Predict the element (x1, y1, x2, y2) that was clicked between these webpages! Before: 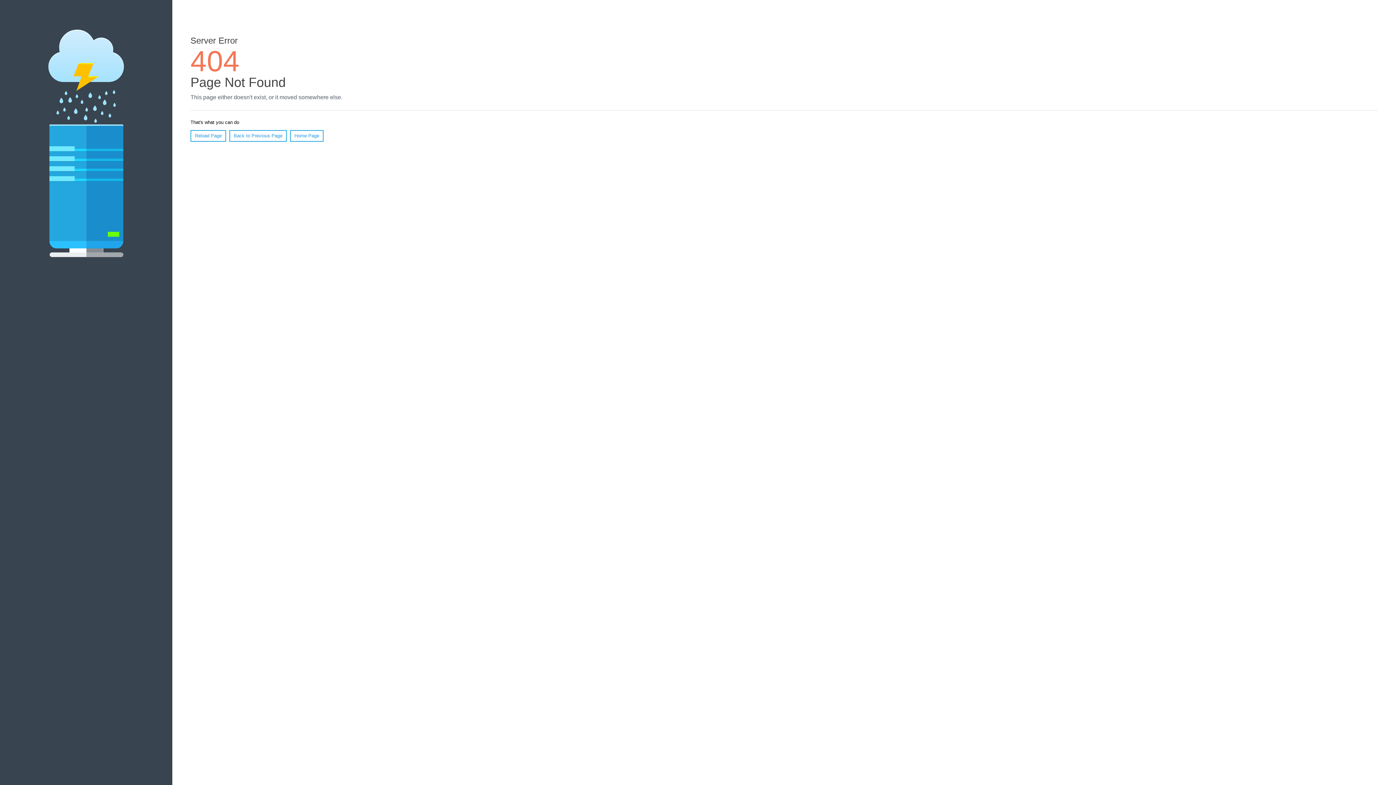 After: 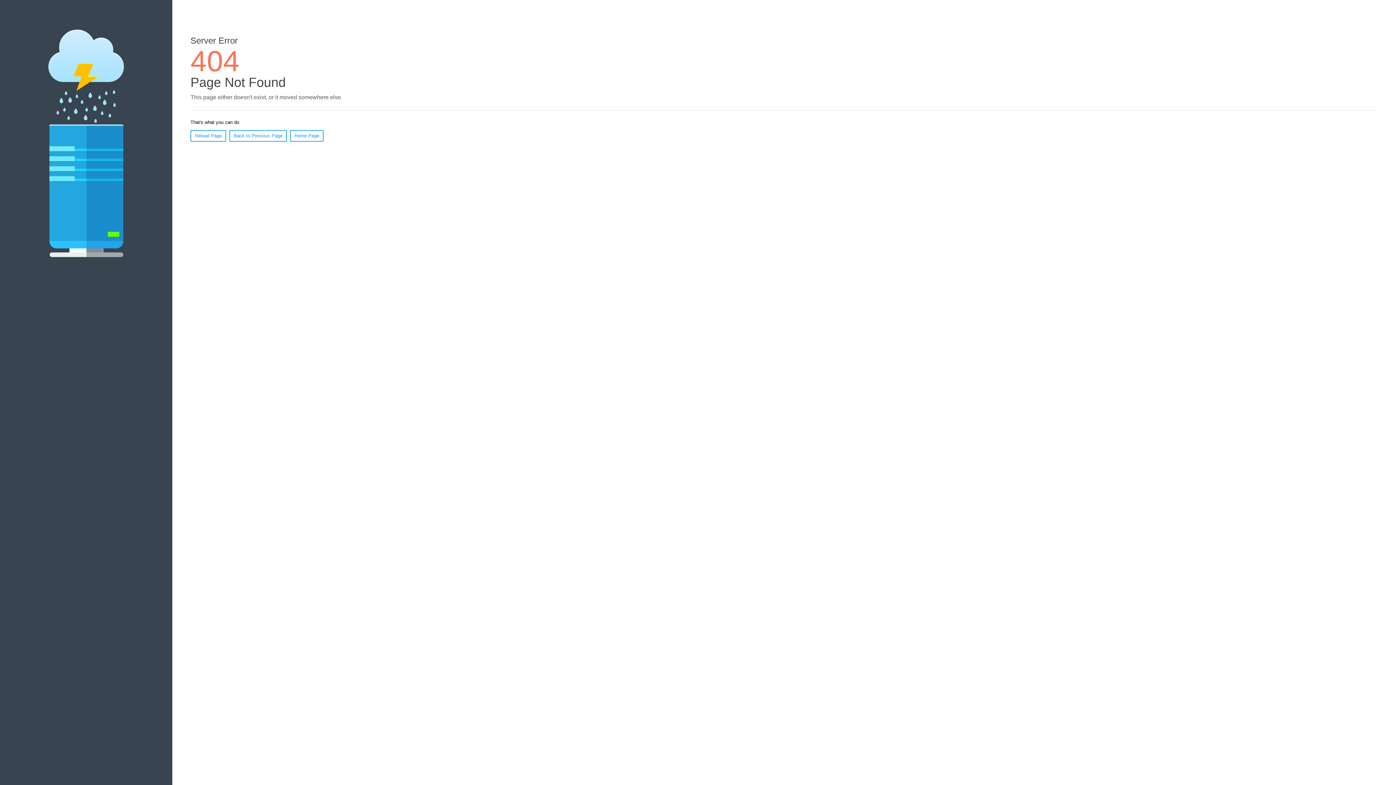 Action: bbox: (190, 130, 226, 141) label: Reload Page